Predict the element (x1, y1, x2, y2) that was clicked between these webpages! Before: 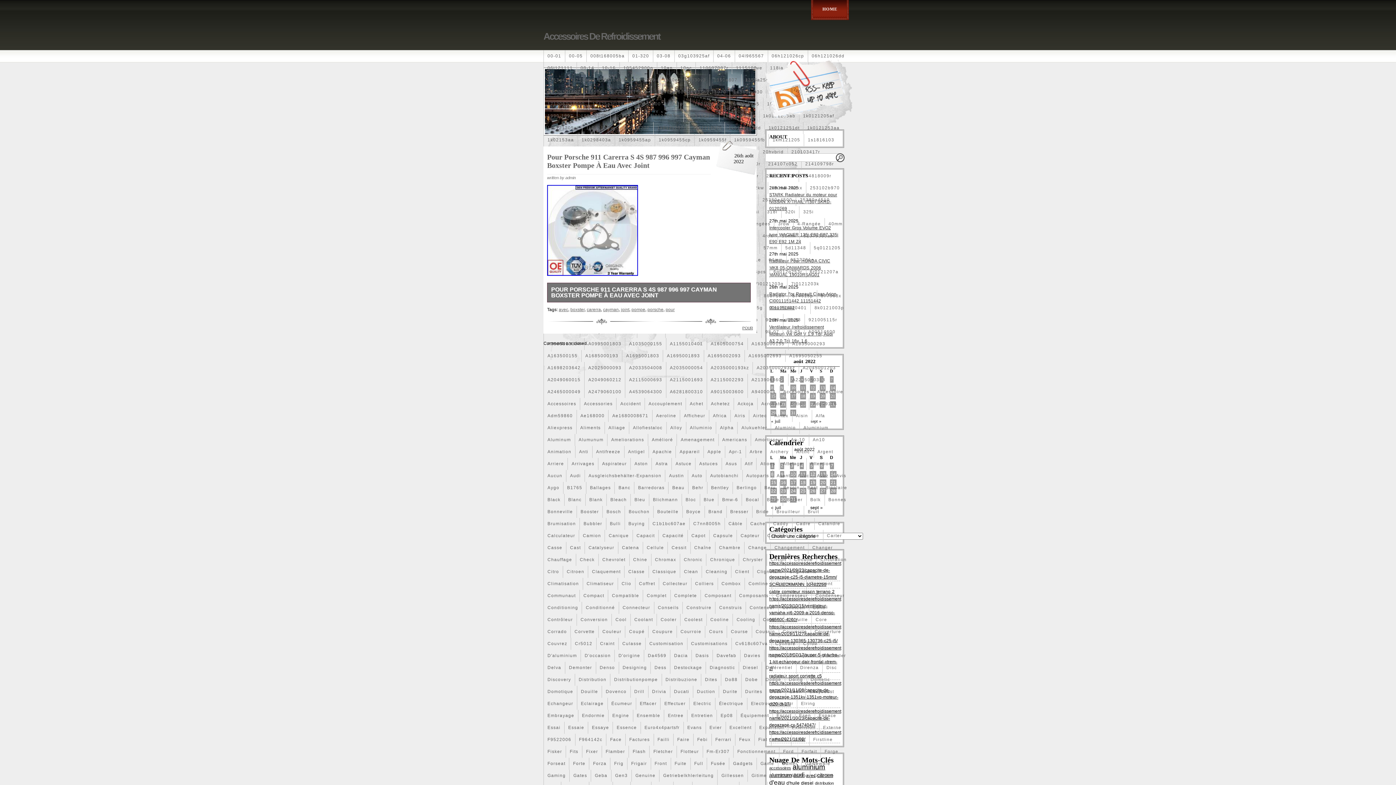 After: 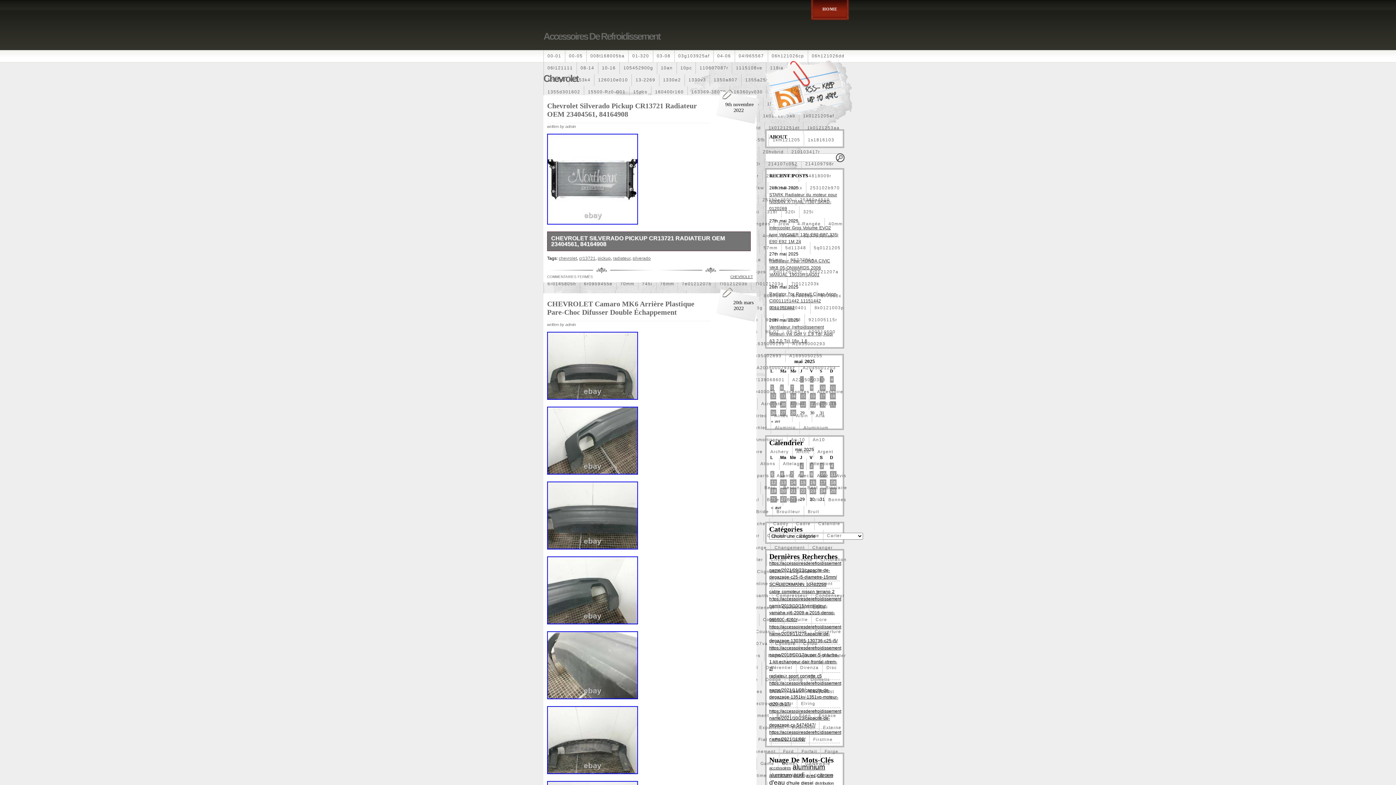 Action: label: Chevrolet bbox: (598, 554, 629, 566)